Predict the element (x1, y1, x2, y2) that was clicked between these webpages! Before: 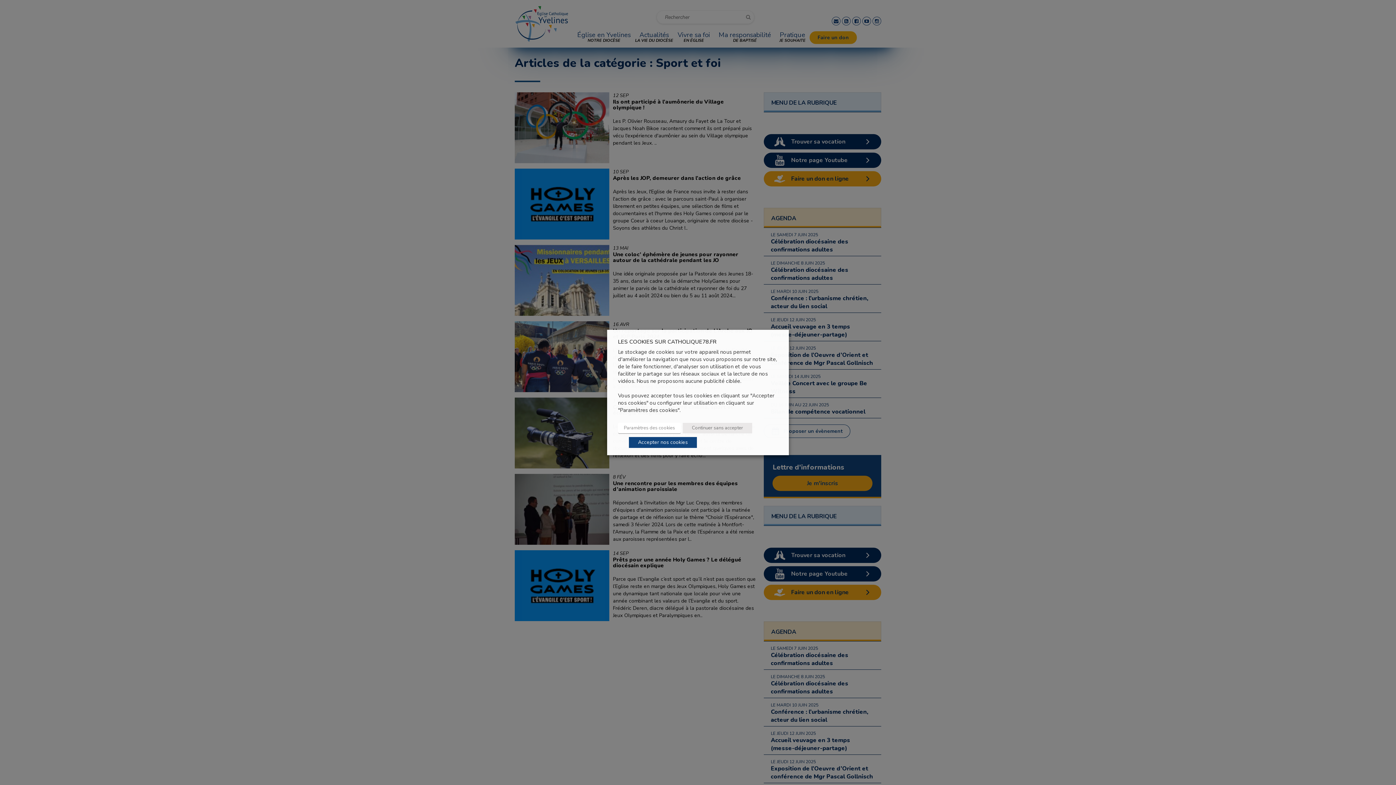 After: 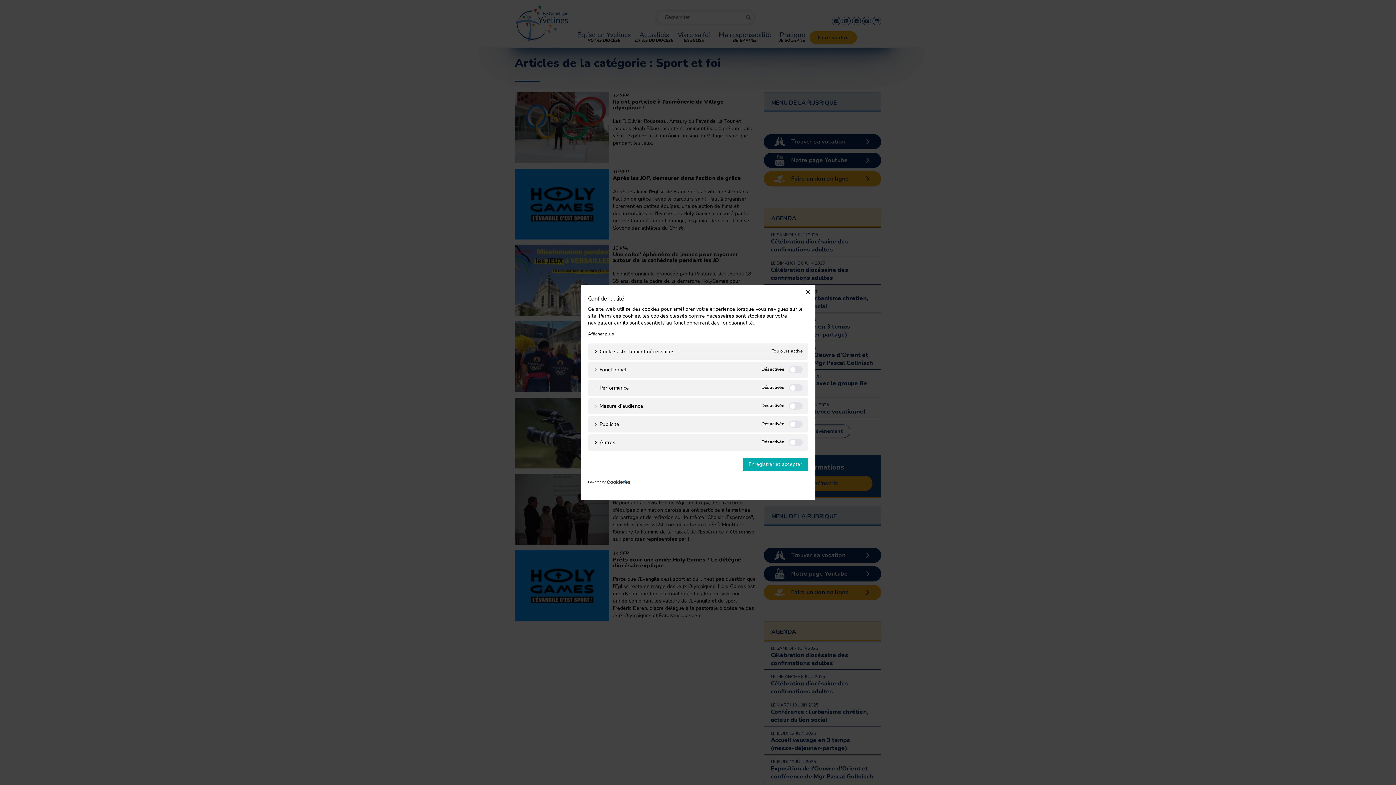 Action: bbox: (618, 423, 681, 434) label: Paramètres des cookies